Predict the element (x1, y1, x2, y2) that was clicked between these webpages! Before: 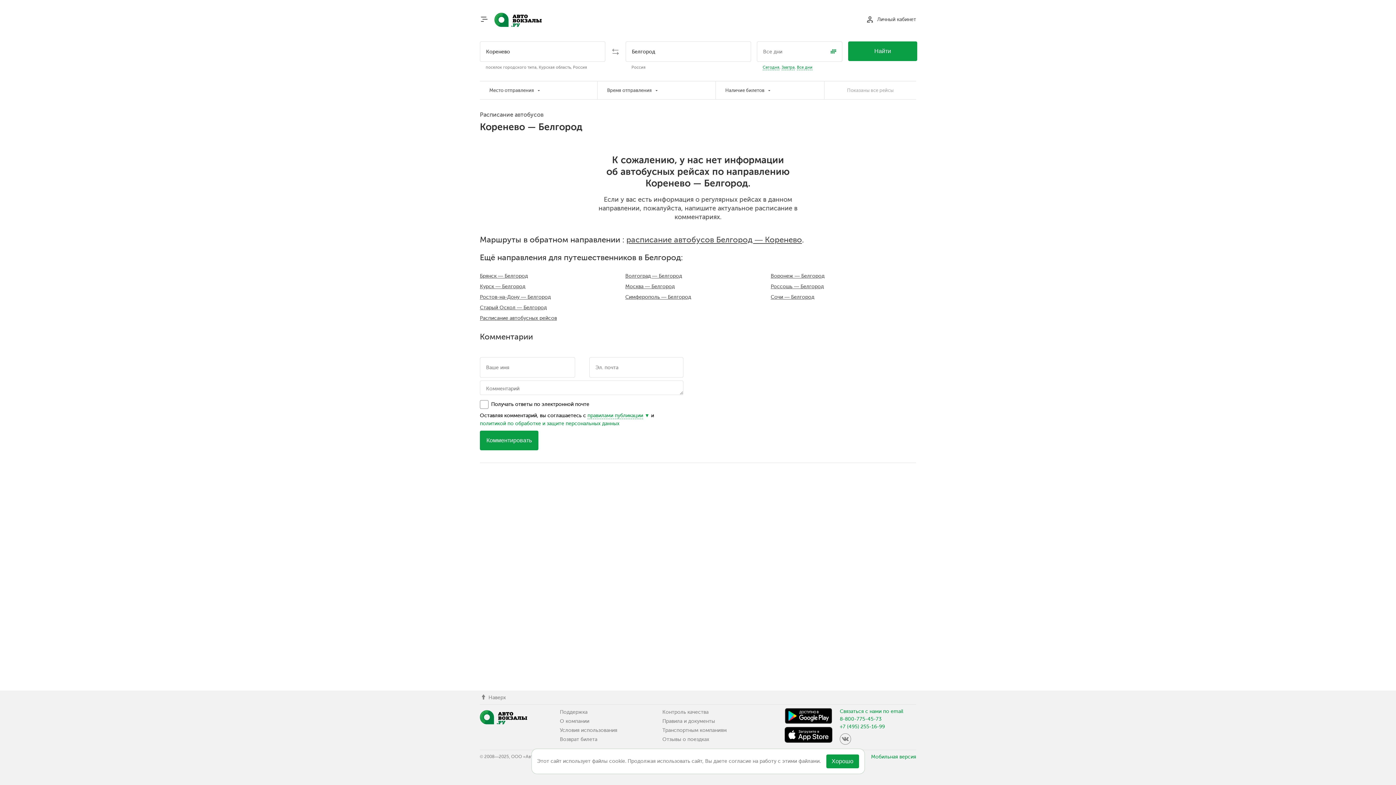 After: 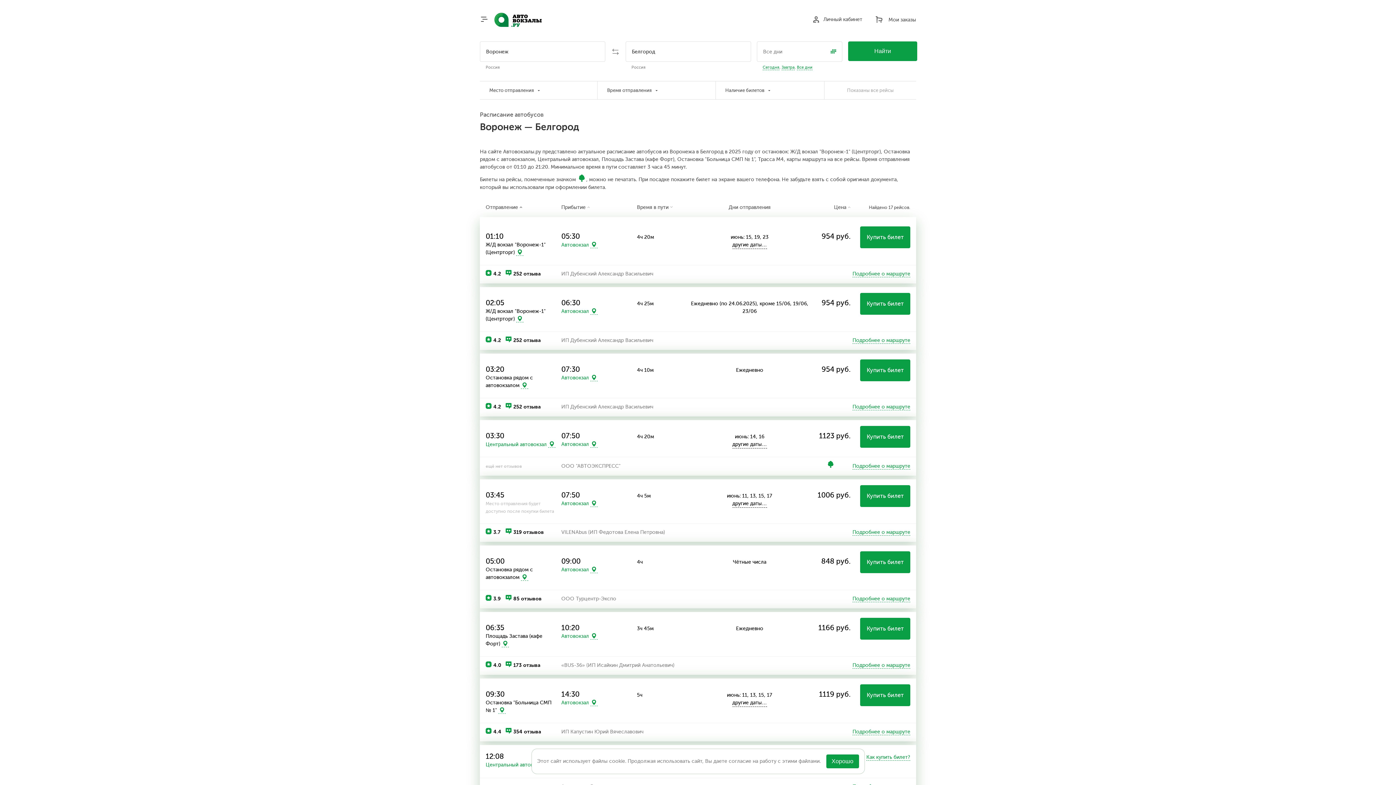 Action: bbox: (770, 273, 824, 279) label: Воронеж — Белгород